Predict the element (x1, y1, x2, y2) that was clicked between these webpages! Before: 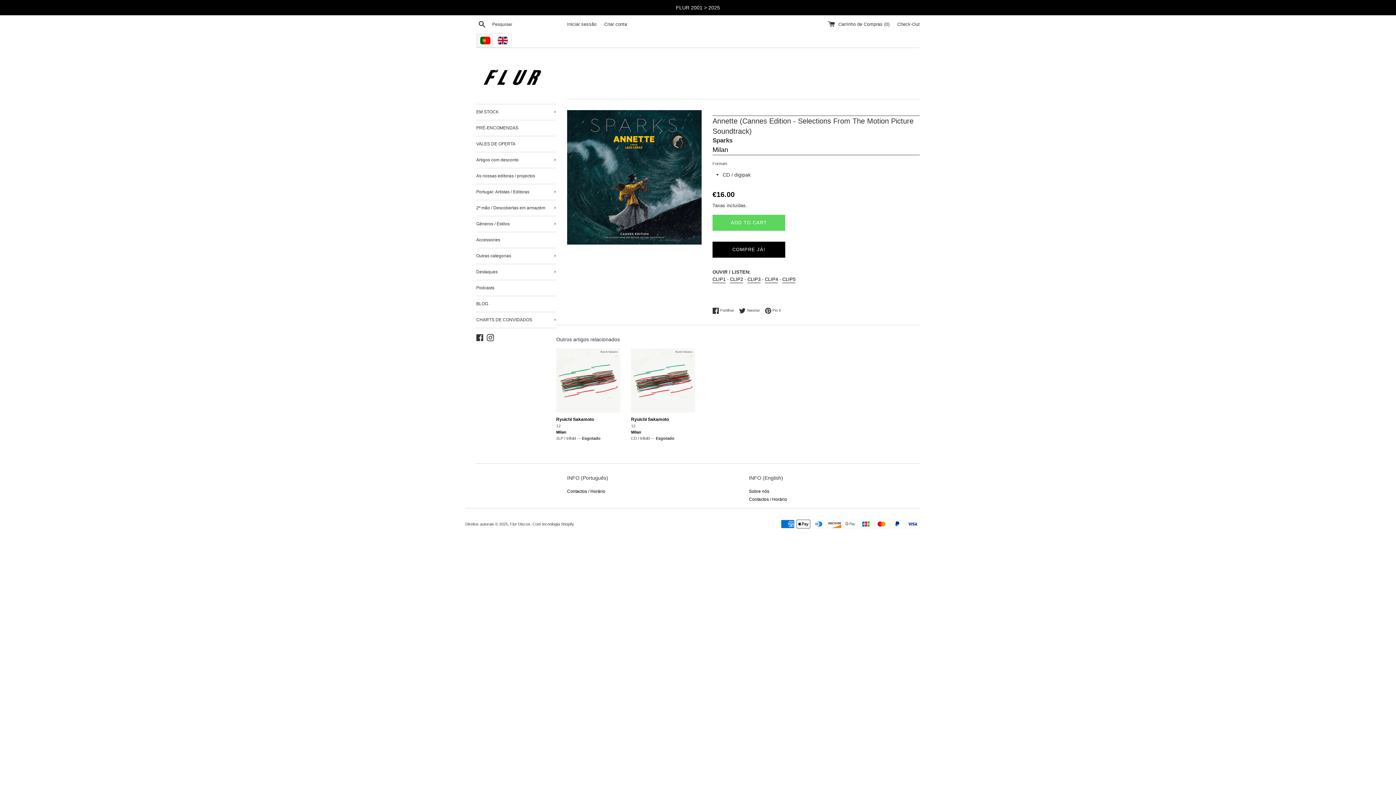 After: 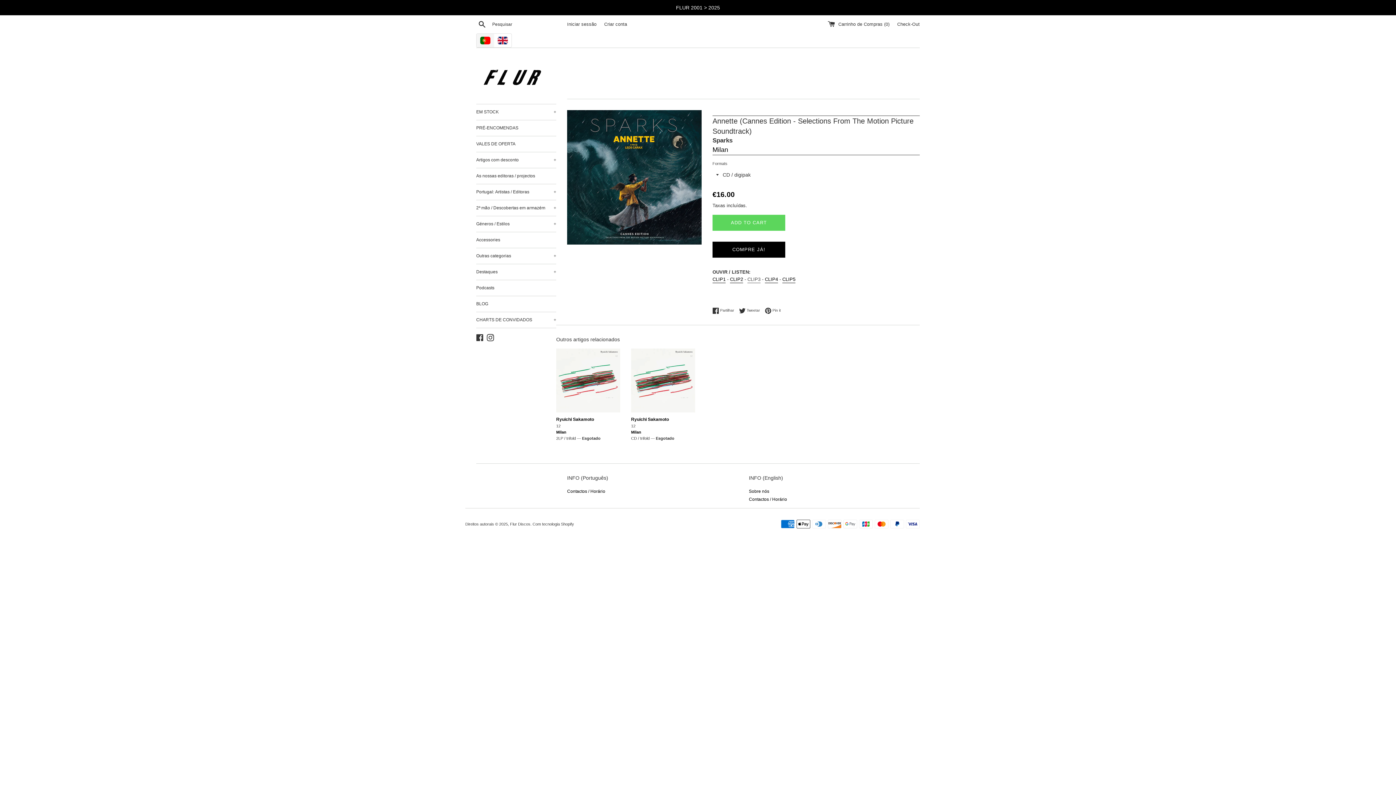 Action: bbox: (747, 276, 760, 283) label: CLIP3